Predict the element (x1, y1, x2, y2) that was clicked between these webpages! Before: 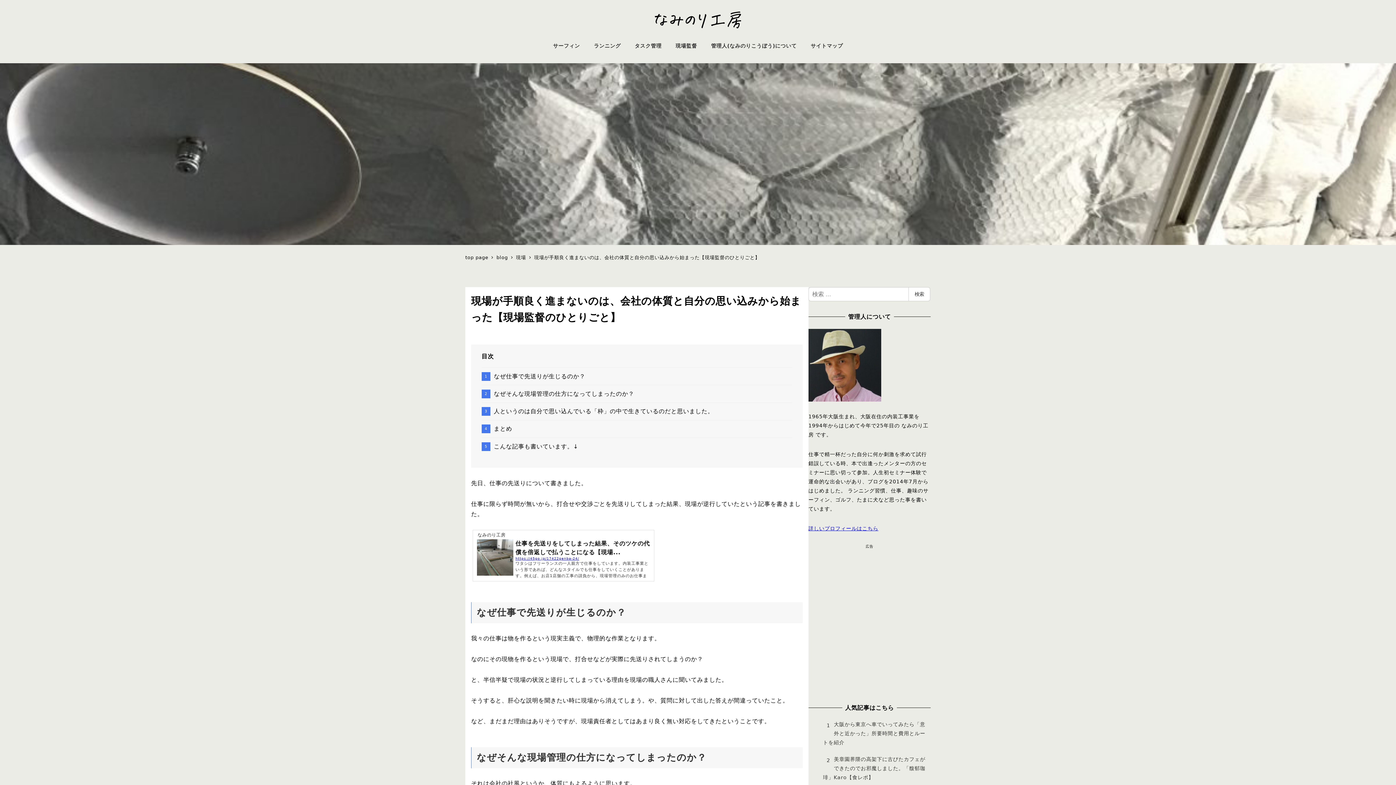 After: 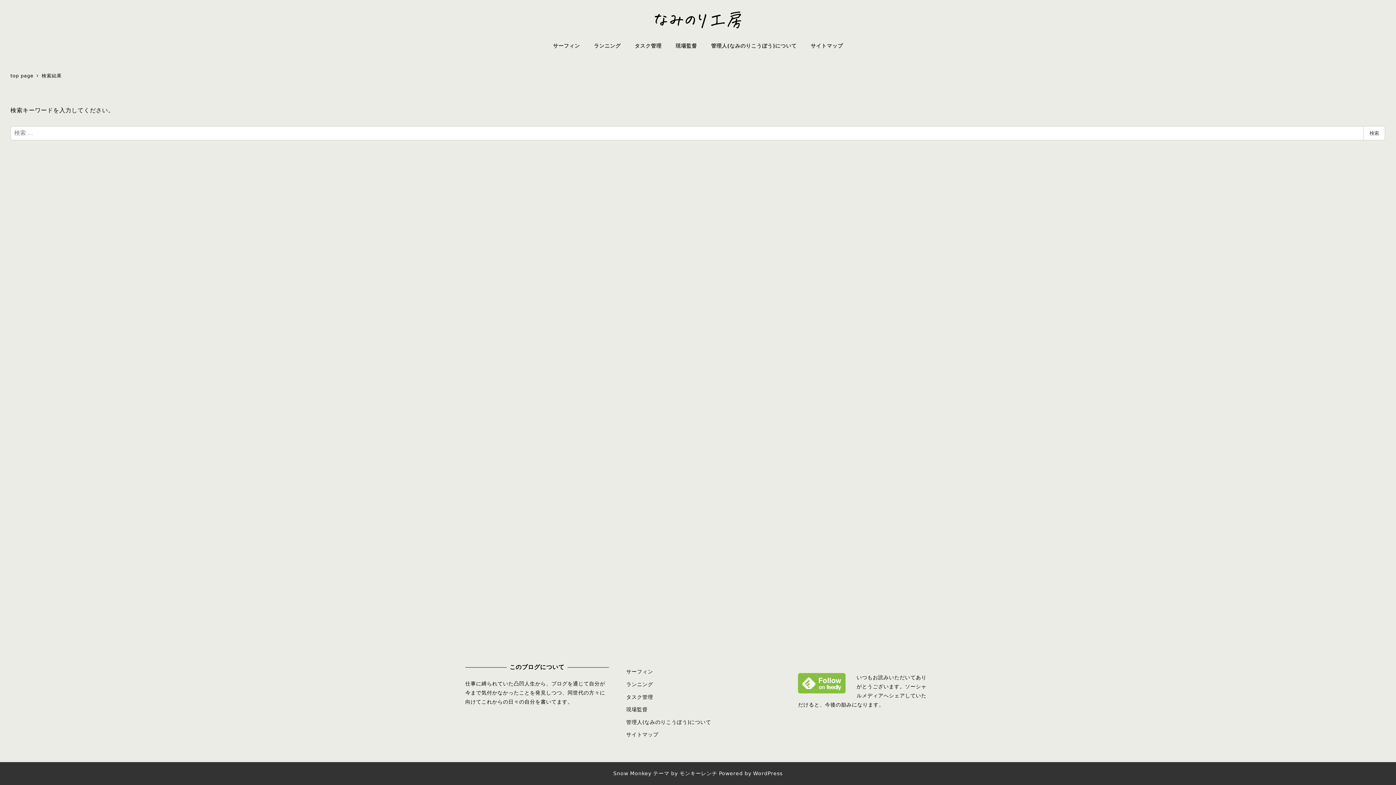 Action: label: 検索 bbox: (908, 287, 930, 301)